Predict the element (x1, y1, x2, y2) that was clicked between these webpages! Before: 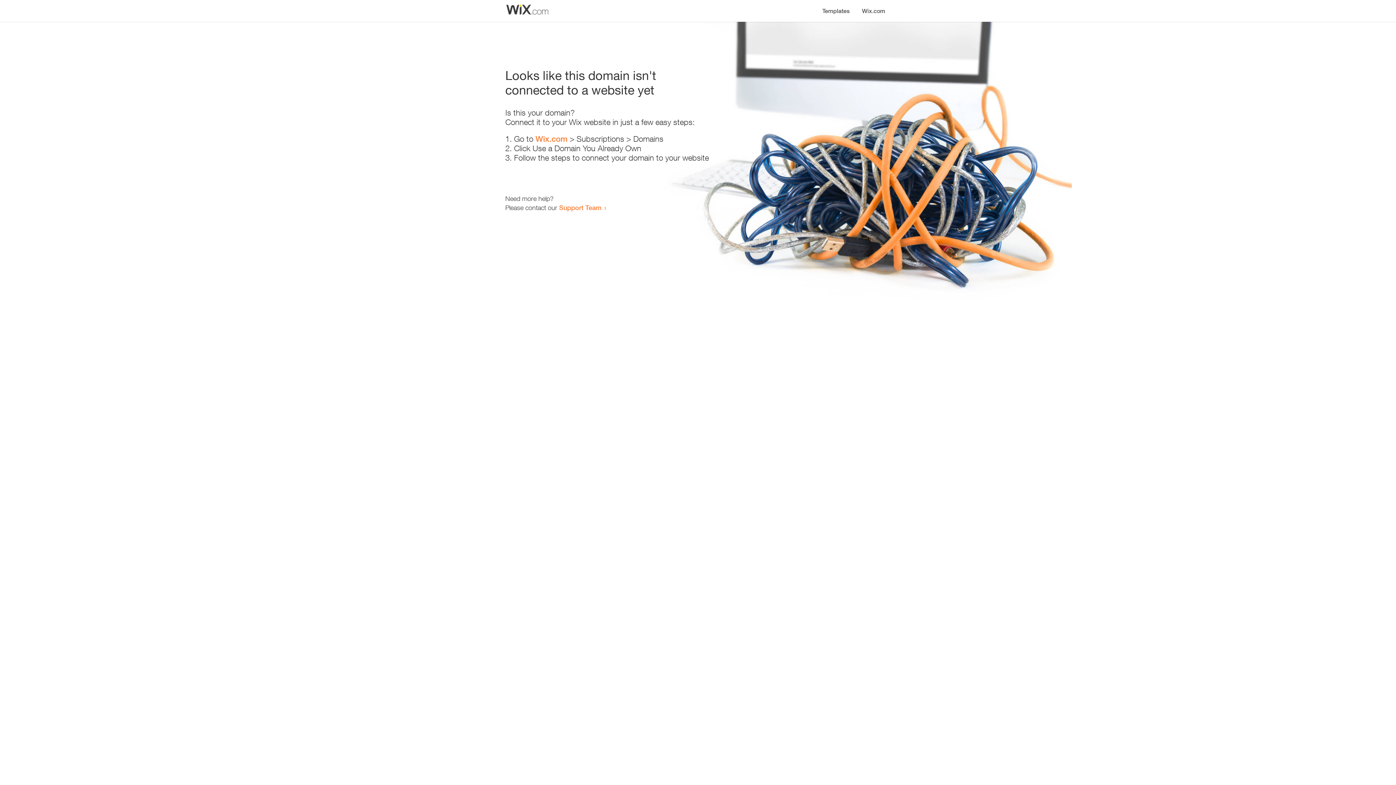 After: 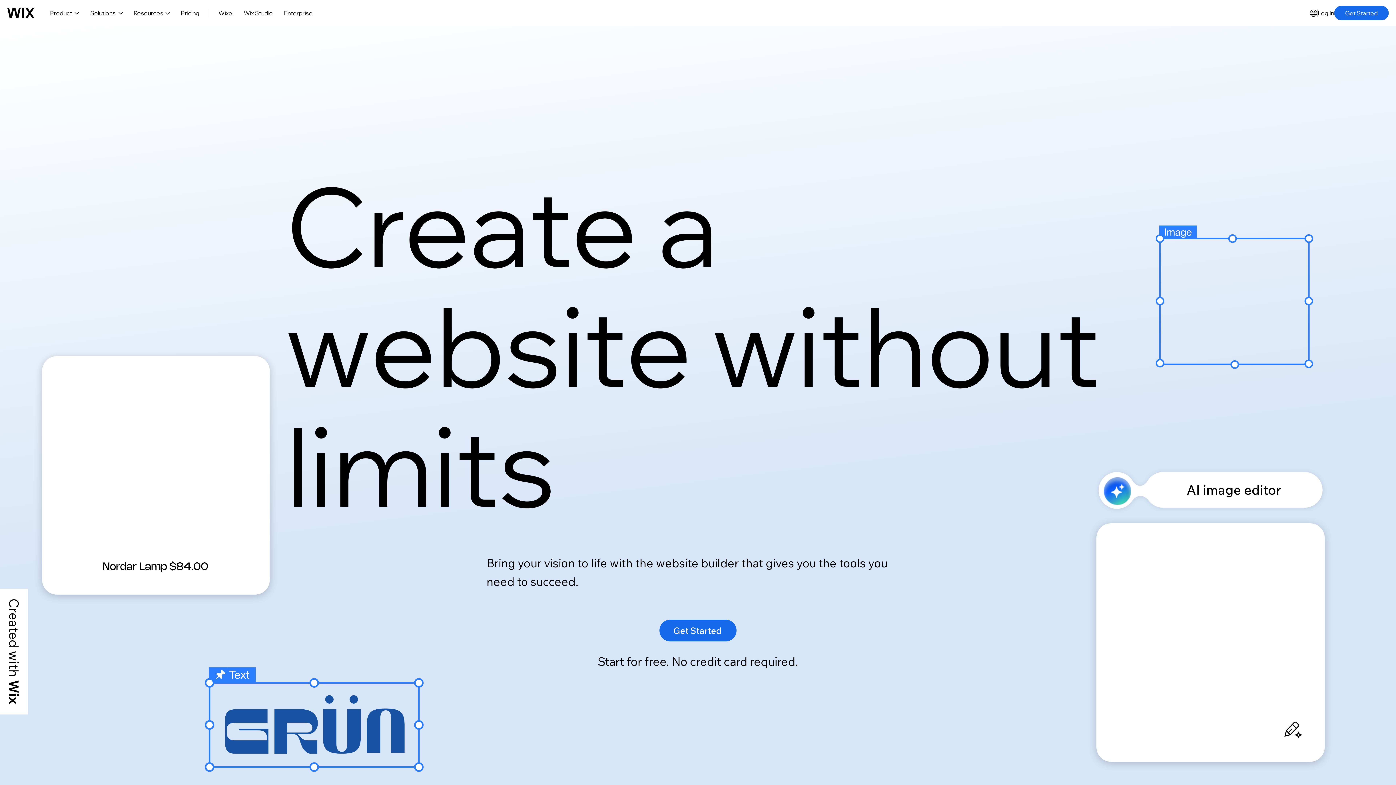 Action: bbox: (856, 0, 890, 14) label: Wix.com